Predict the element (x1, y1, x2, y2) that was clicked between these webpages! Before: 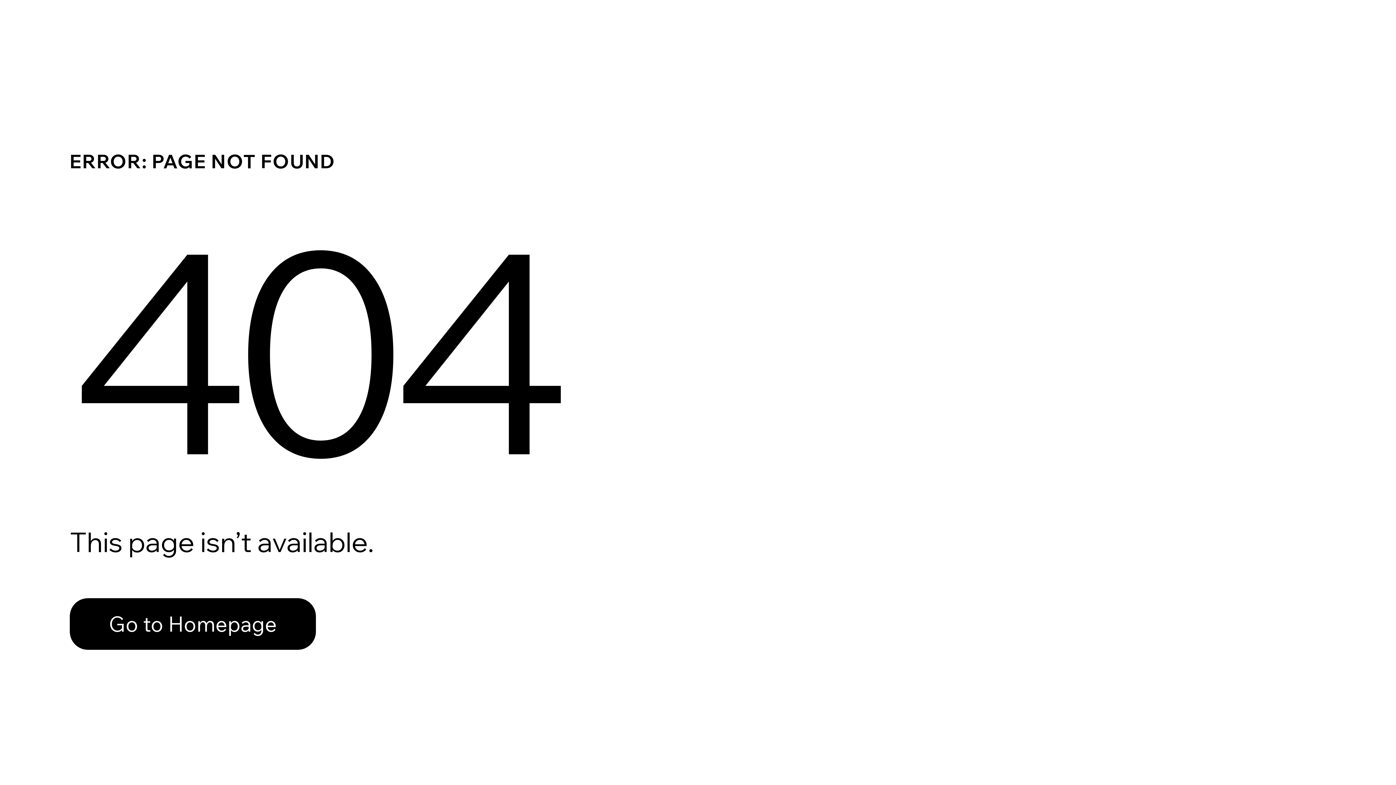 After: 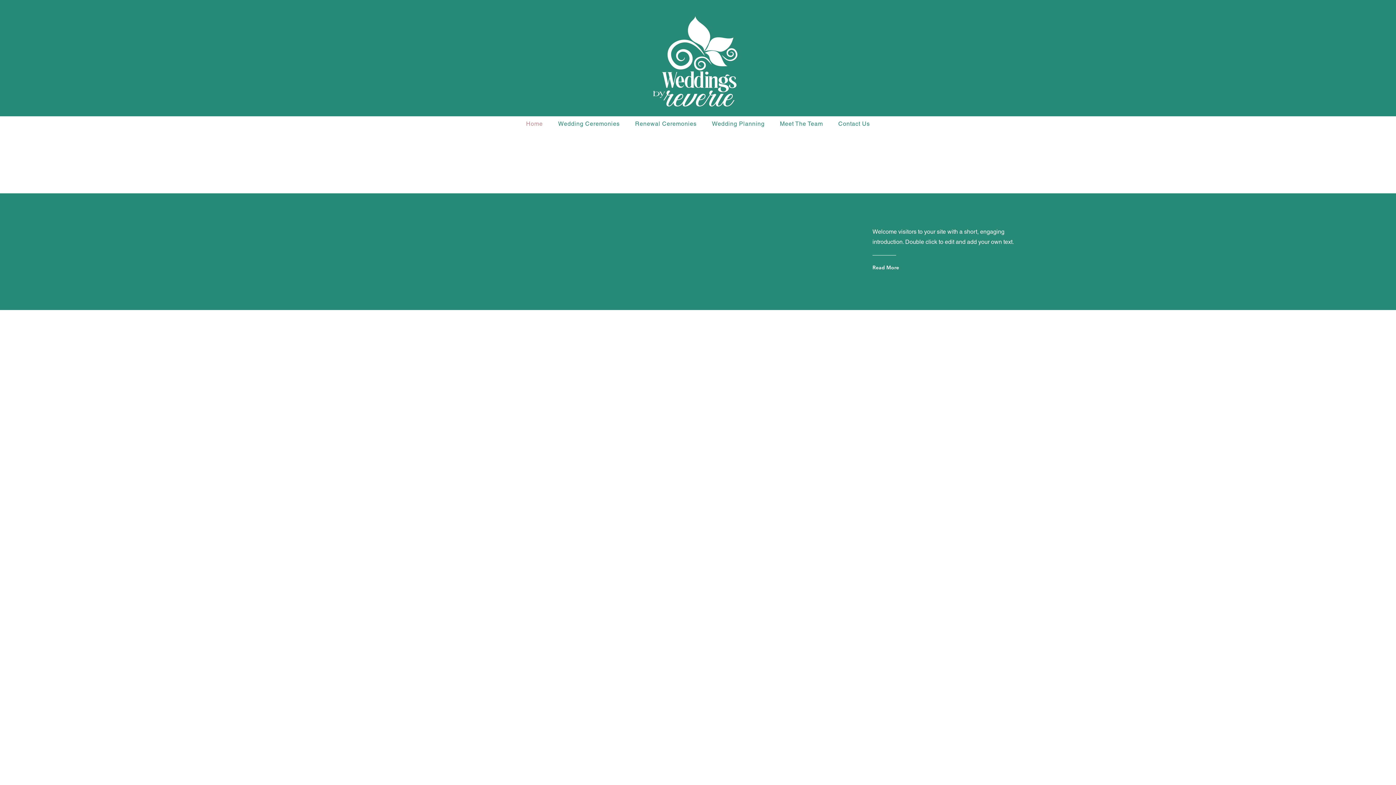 Action: bbox: (69, 582, 768, 659) label: Go to Homepage